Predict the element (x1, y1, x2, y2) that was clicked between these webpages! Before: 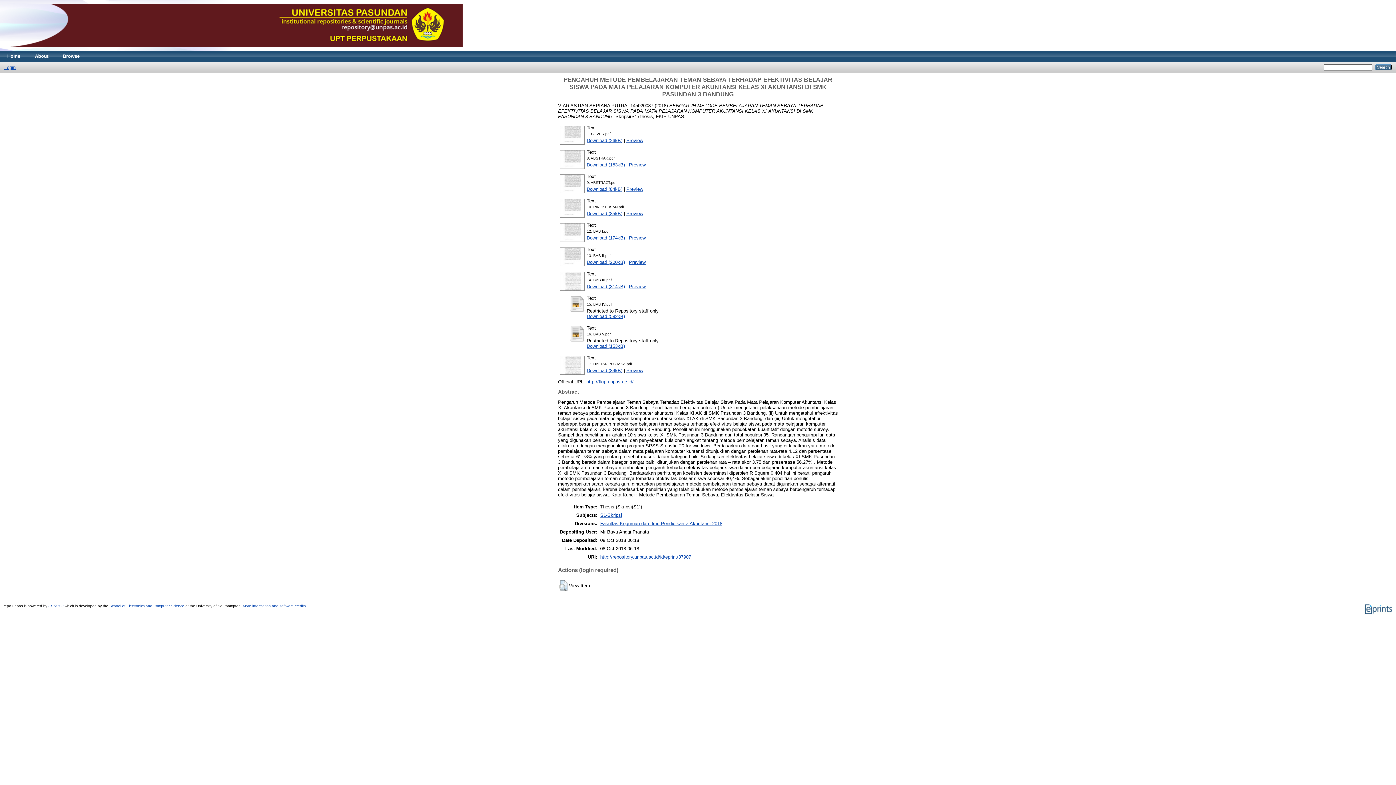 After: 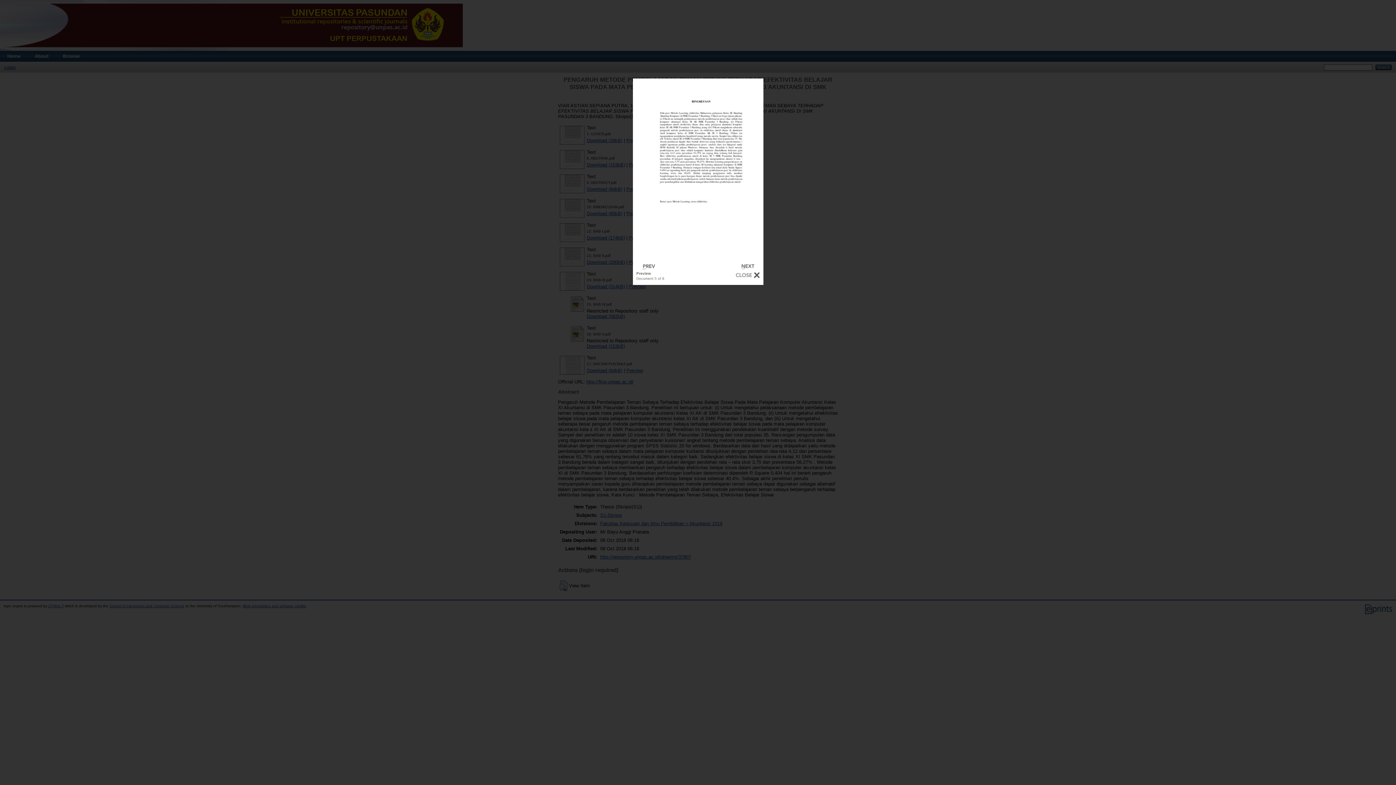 Action: bbox: (629, 235, 645, 240) label: Preview